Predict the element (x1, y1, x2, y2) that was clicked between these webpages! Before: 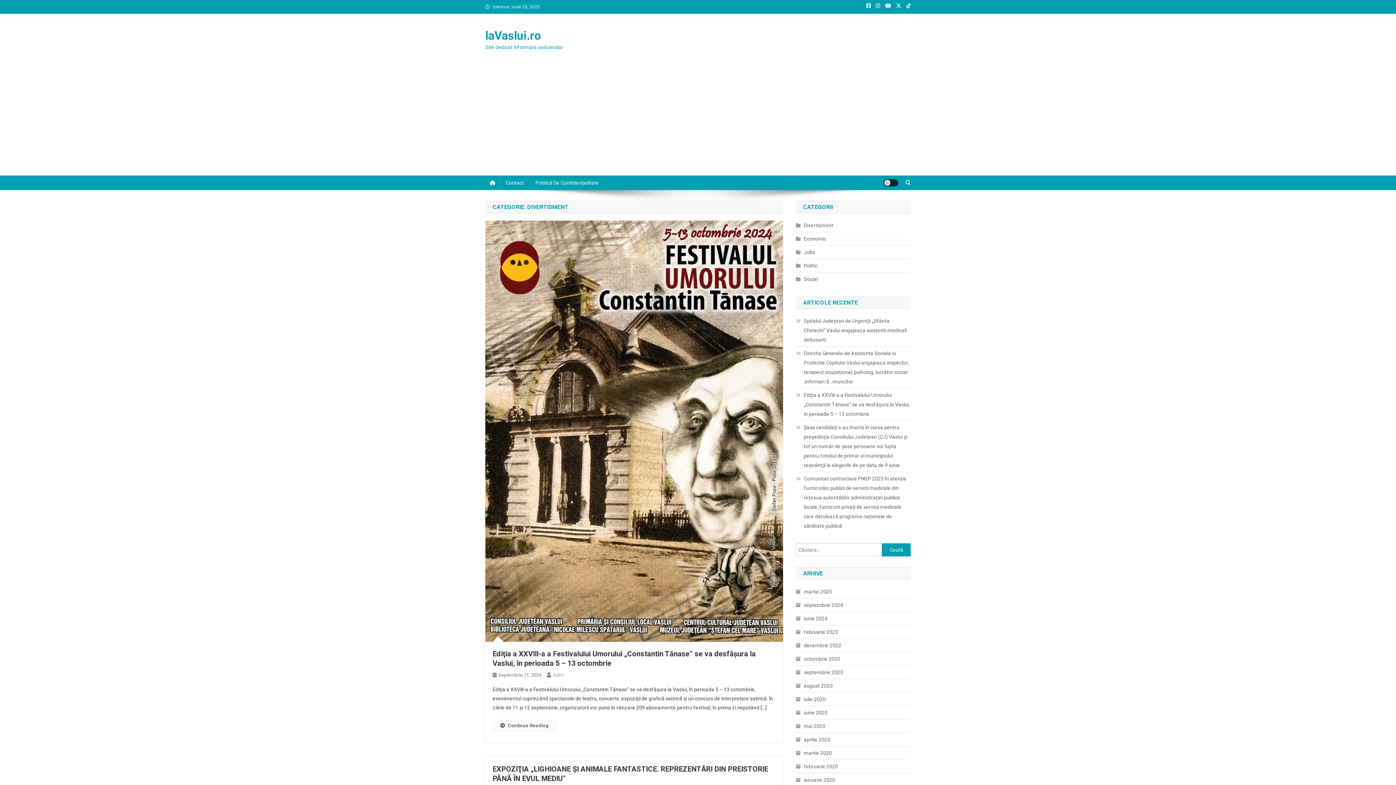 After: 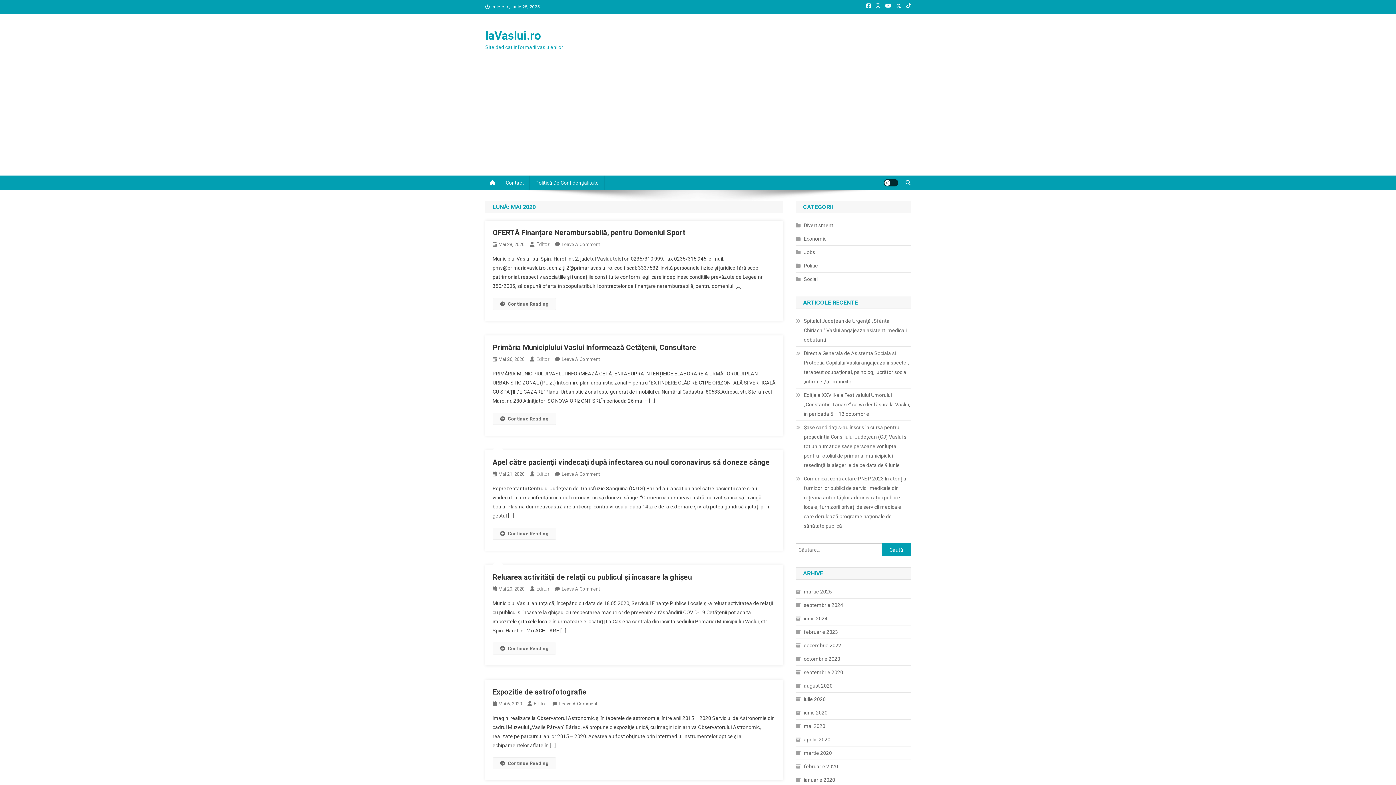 Action: label: mai 2020 bbox: (796, 721, 825, 731)